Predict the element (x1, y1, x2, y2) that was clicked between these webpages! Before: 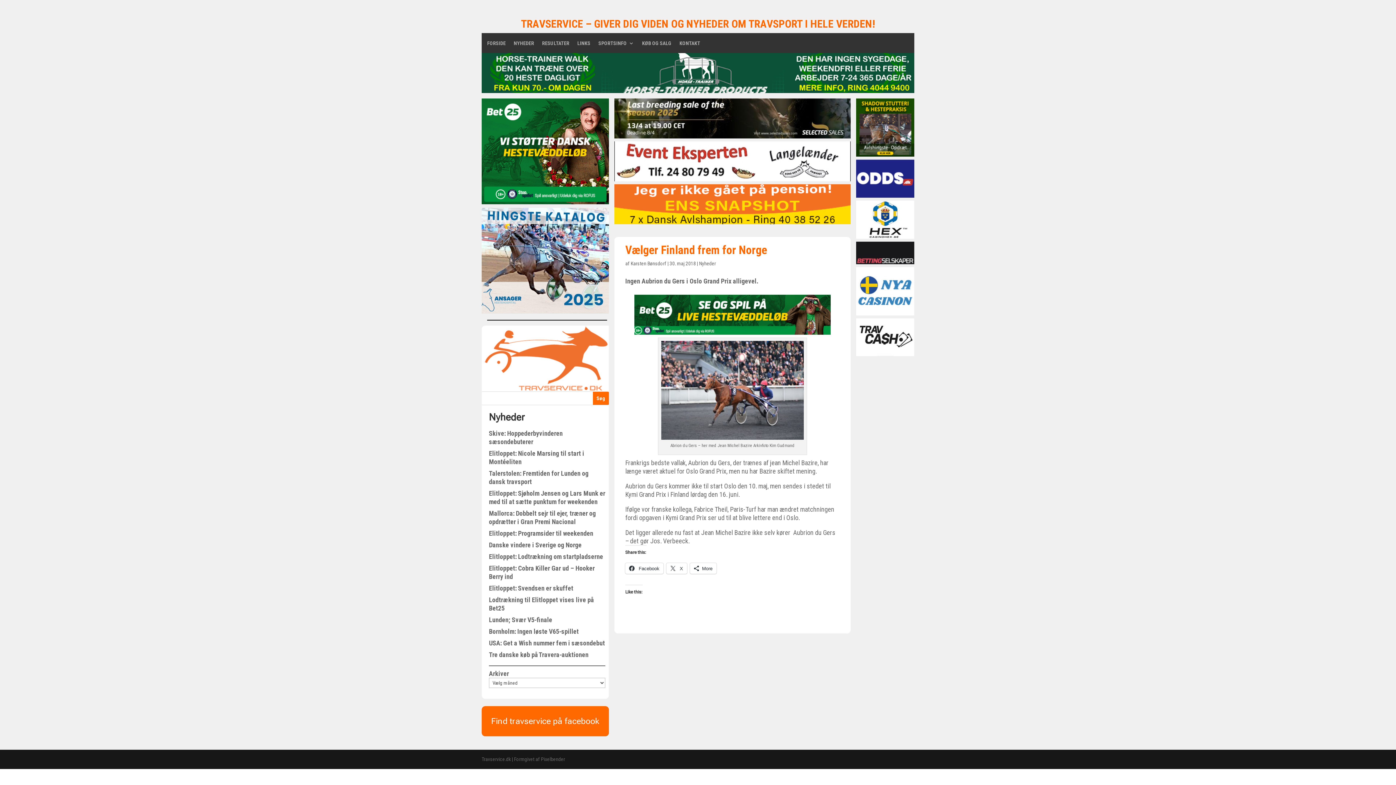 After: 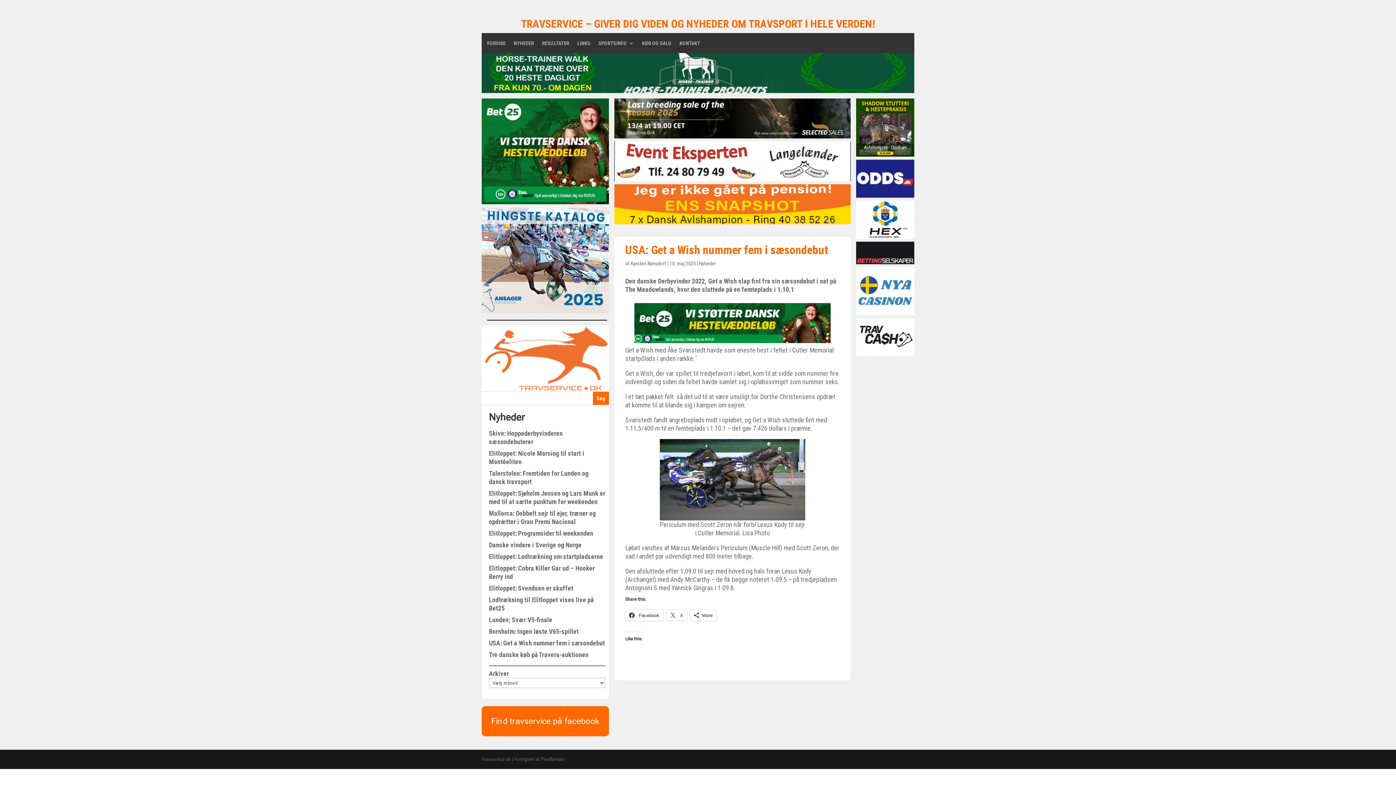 Action: label: USA: Get a Wish nummer fem i sæsondebut bbox: (489, 639, 605, 647)